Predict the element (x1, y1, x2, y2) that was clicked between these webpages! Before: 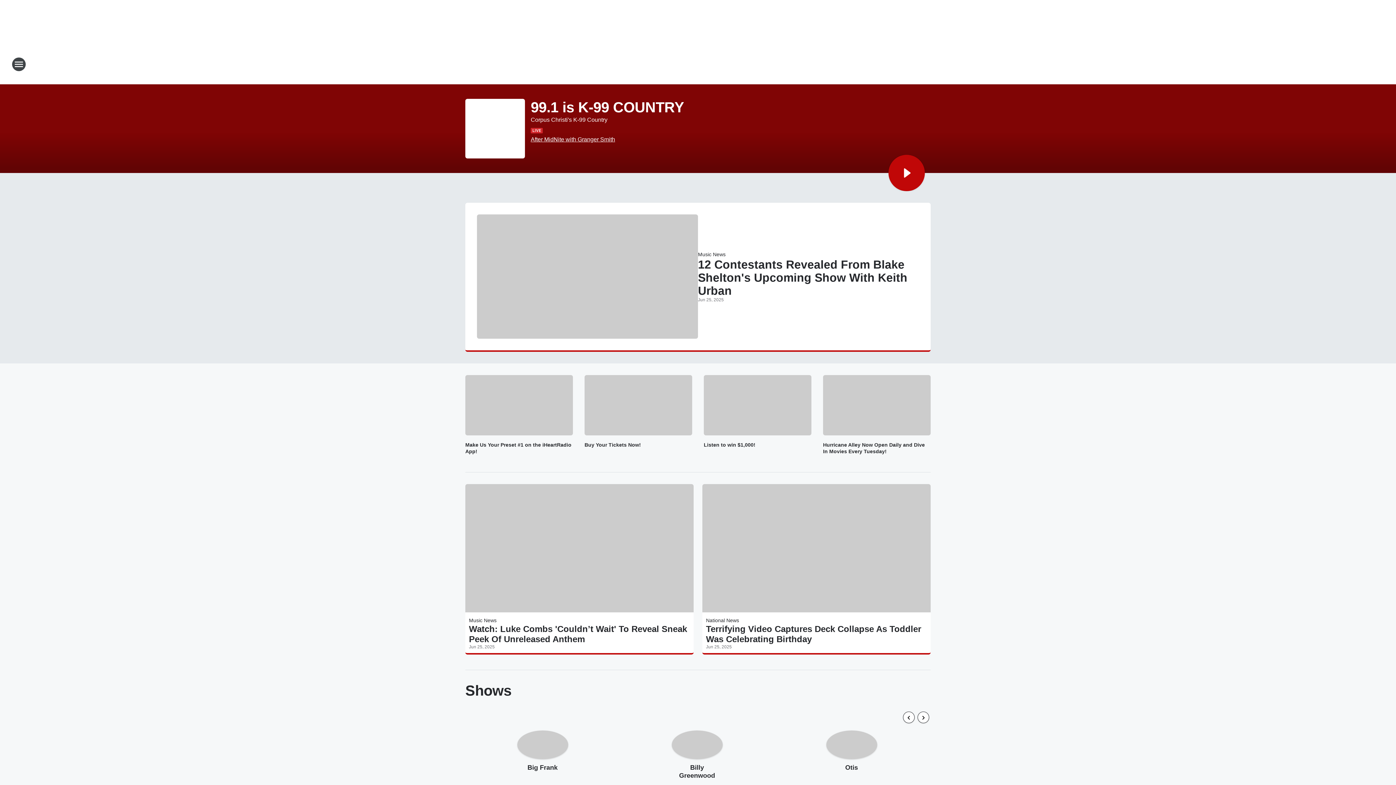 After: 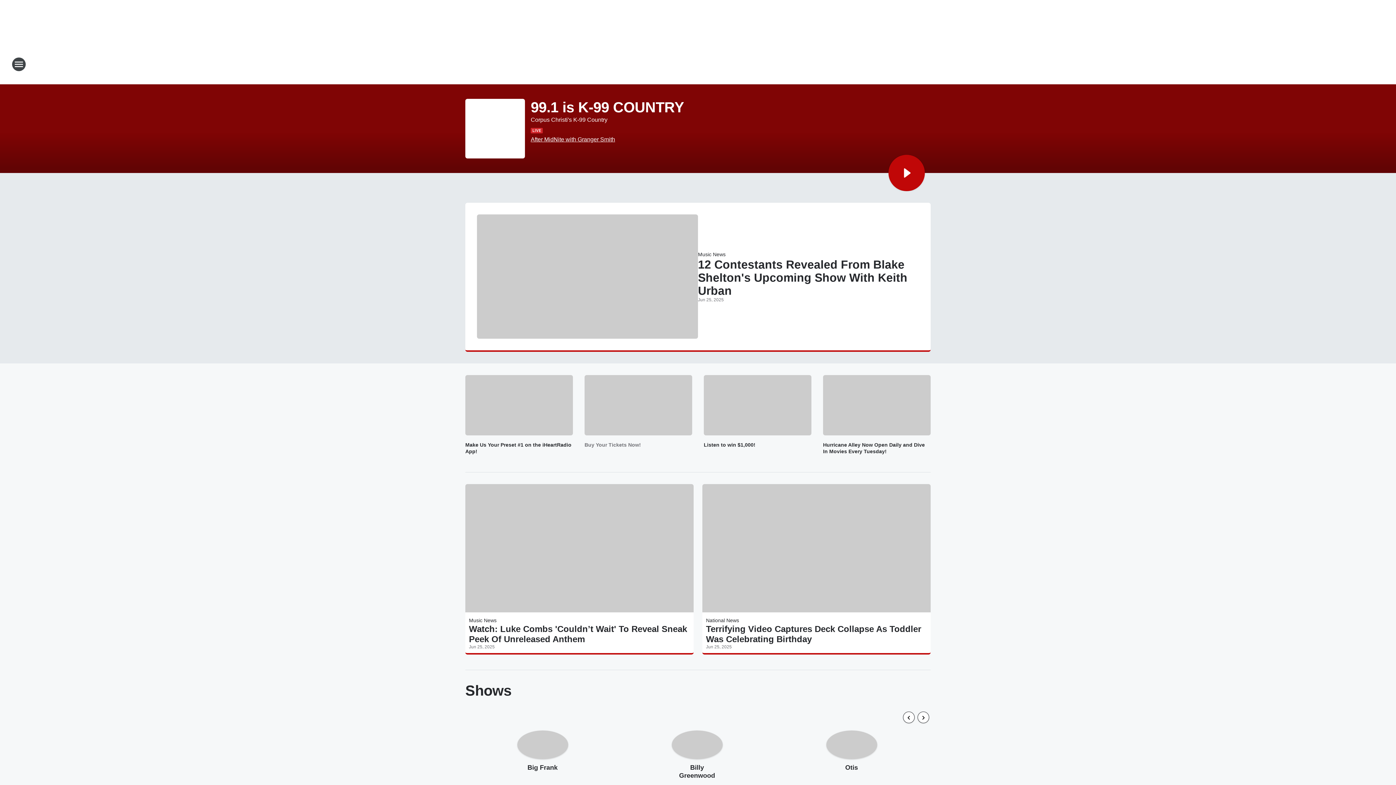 Action: bbox: (584, 441, 692, 448) label: Buy Your Tickets Now!